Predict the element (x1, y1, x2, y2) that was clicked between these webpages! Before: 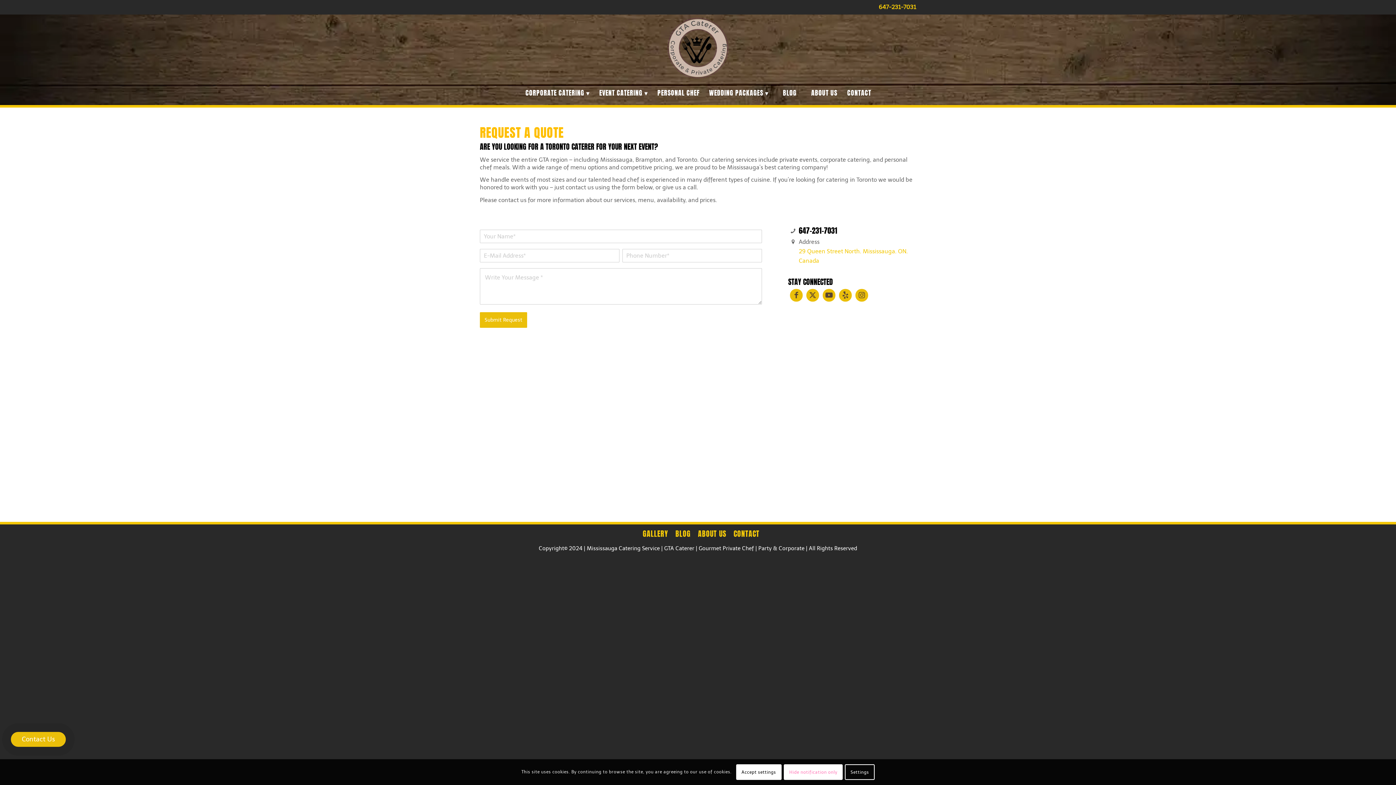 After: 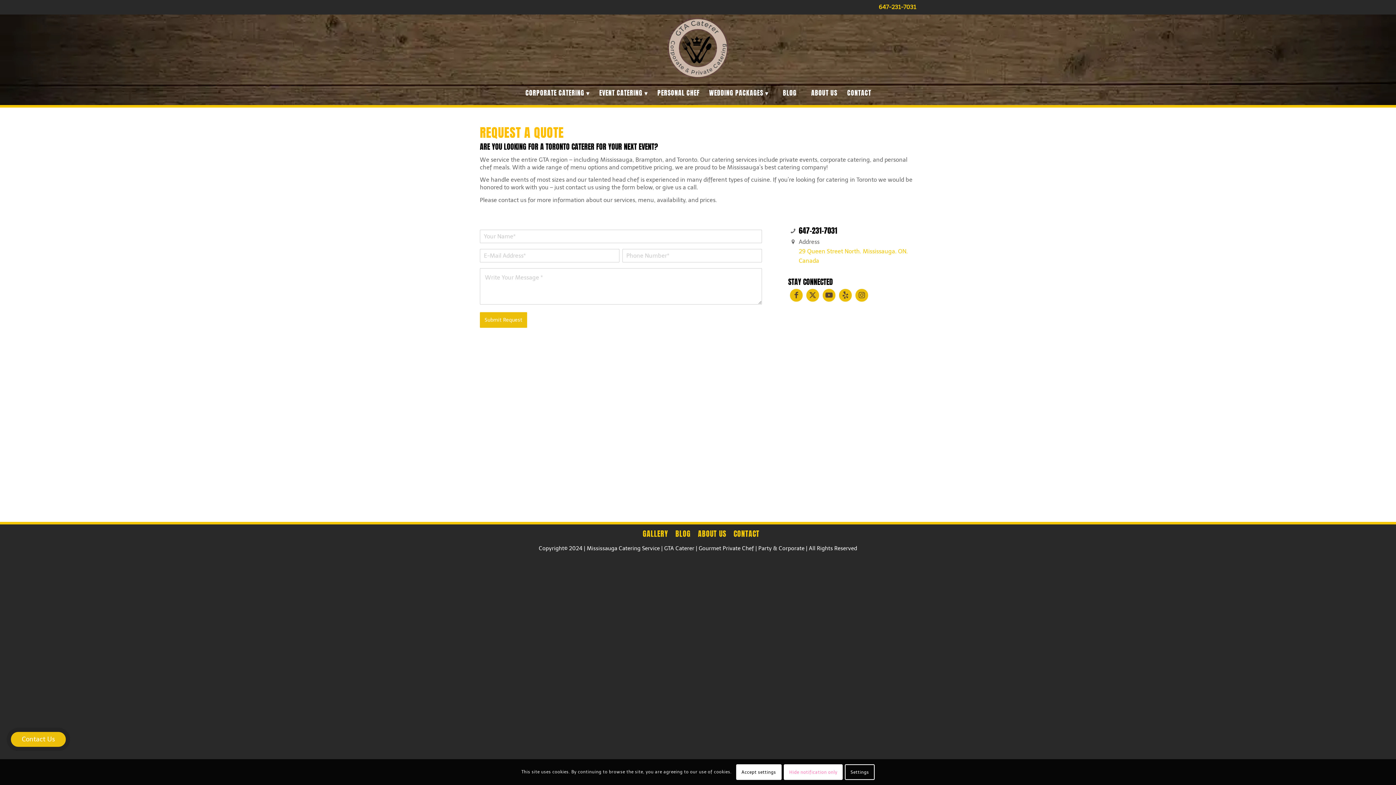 Action: label: 647-231-7031 bbox: (798, 225, 837, 236)